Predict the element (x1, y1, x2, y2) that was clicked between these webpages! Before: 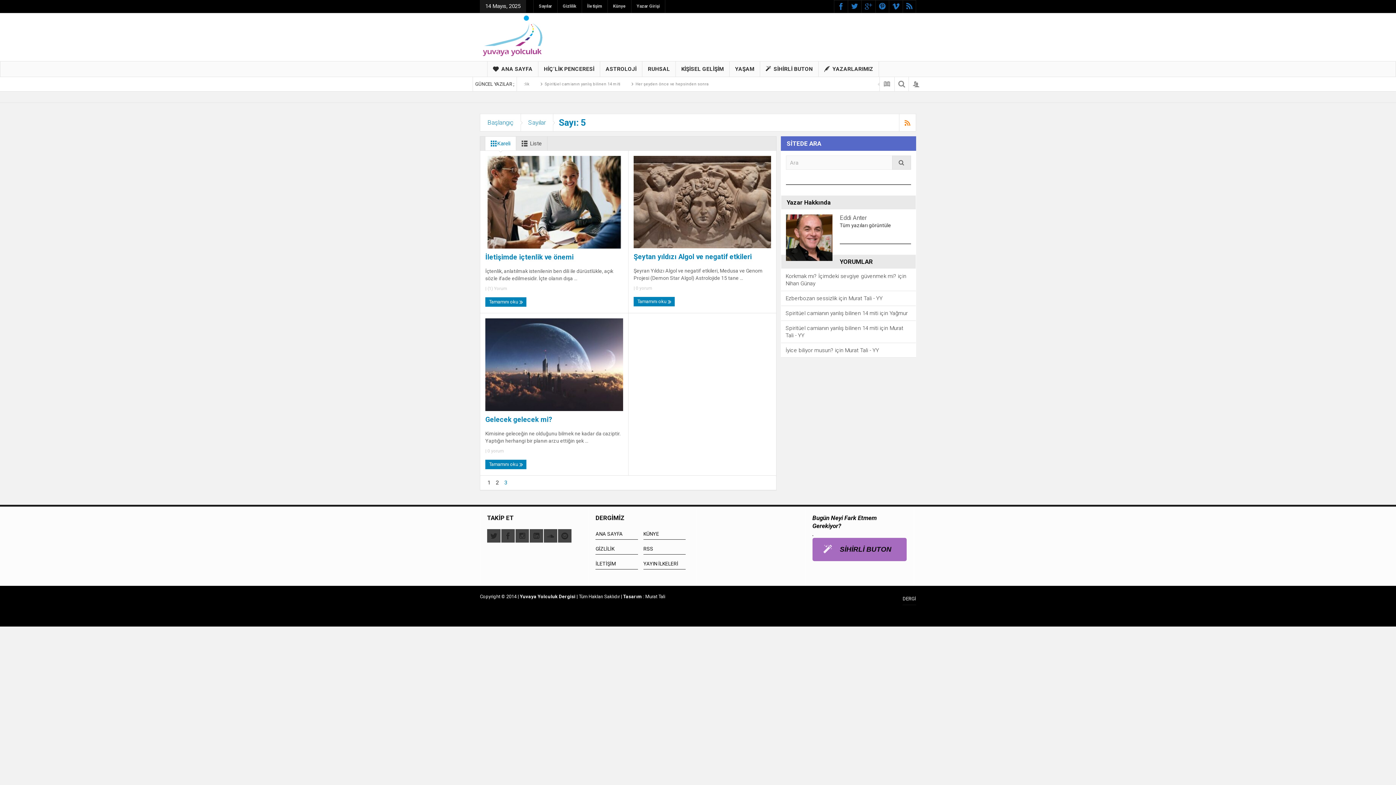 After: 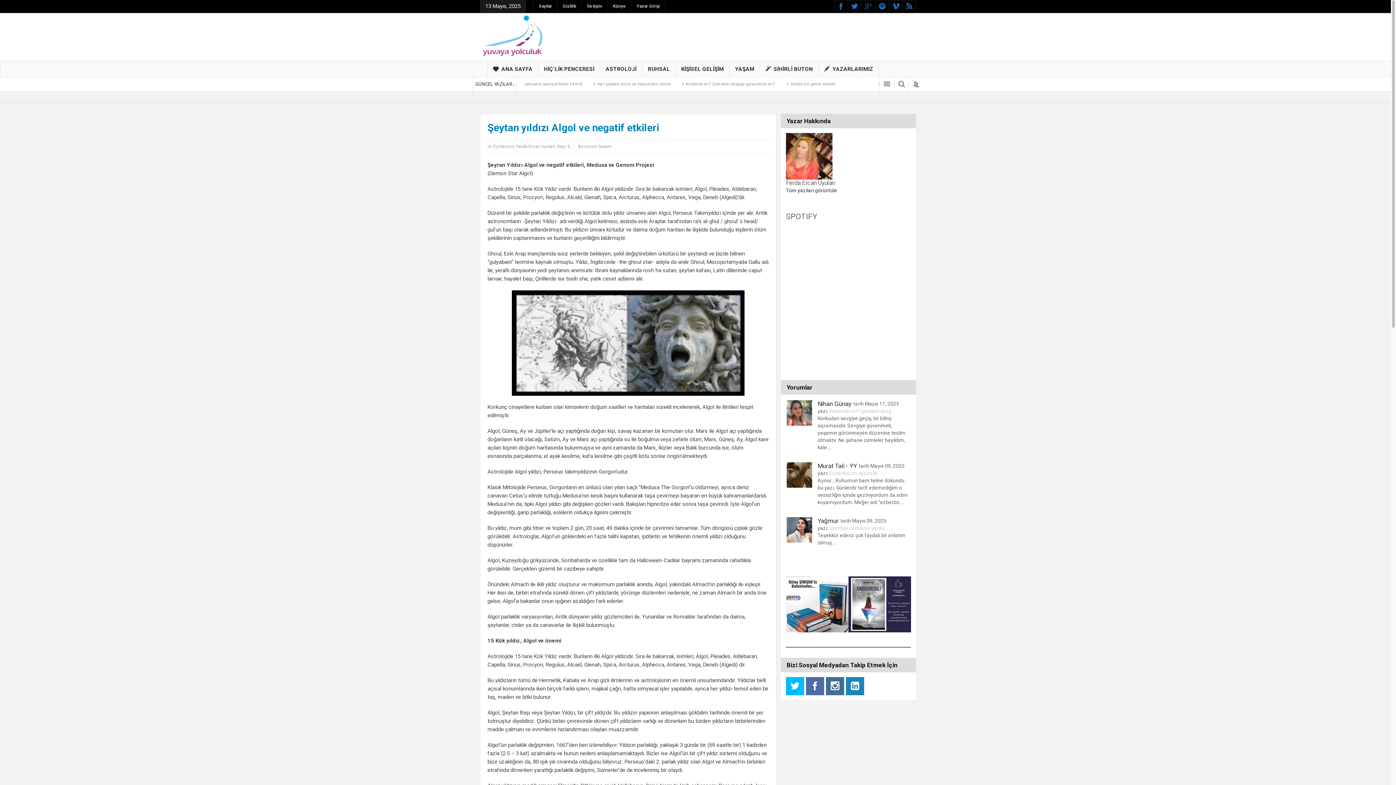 Action: label:  0 yorum bbox: (634, 285, 652, 291)